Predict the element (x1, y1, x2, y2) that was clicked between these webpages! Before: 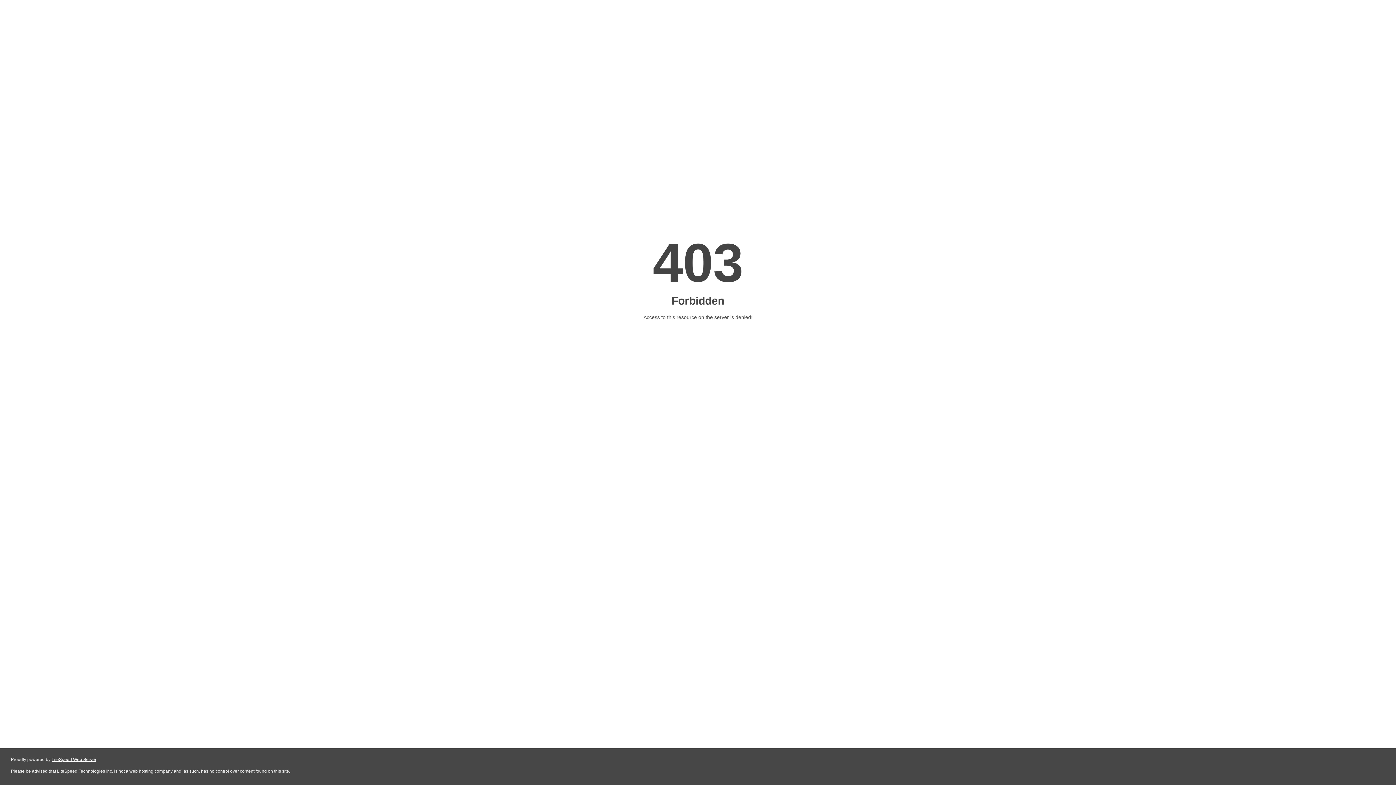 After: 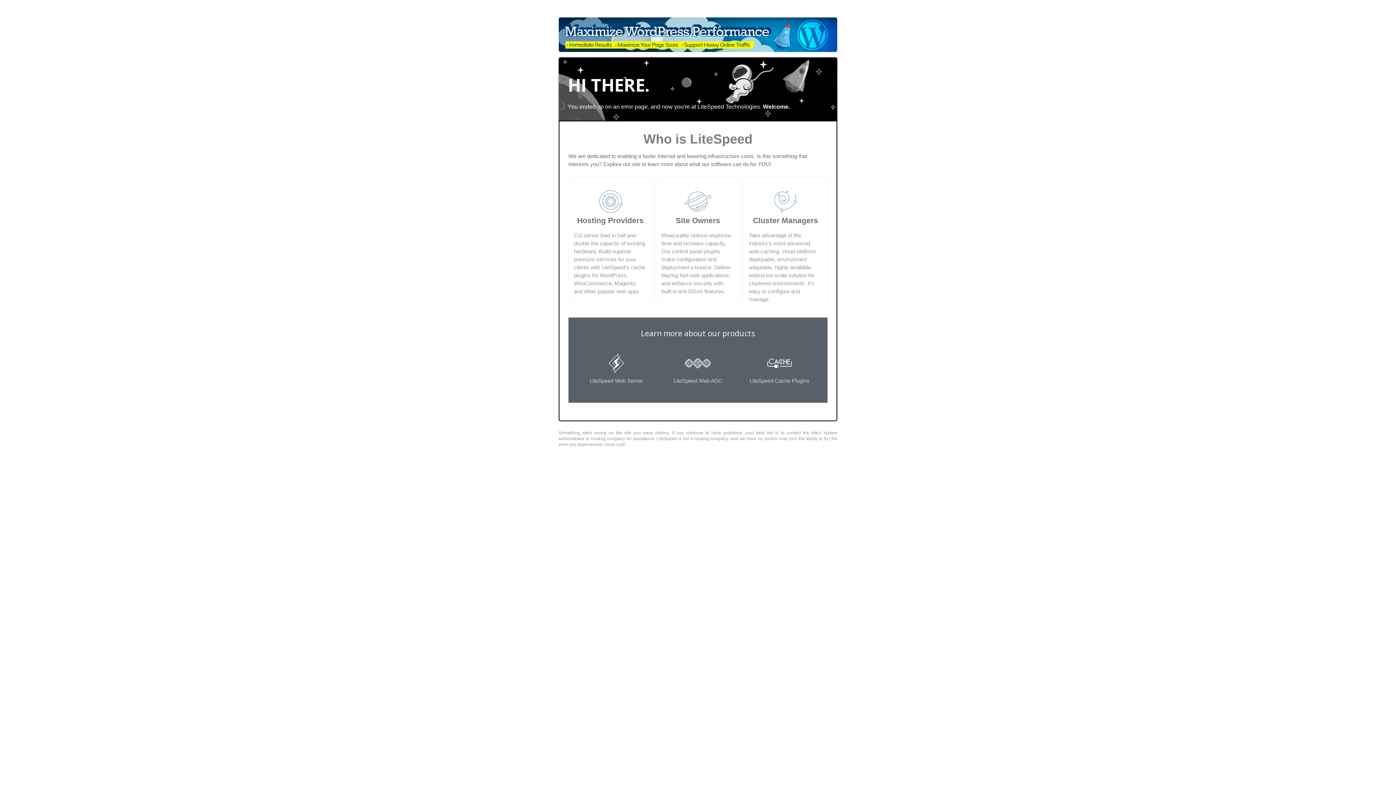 Action: label: LiteSpeed Web Server bbox: (51, 757, 96, 762)